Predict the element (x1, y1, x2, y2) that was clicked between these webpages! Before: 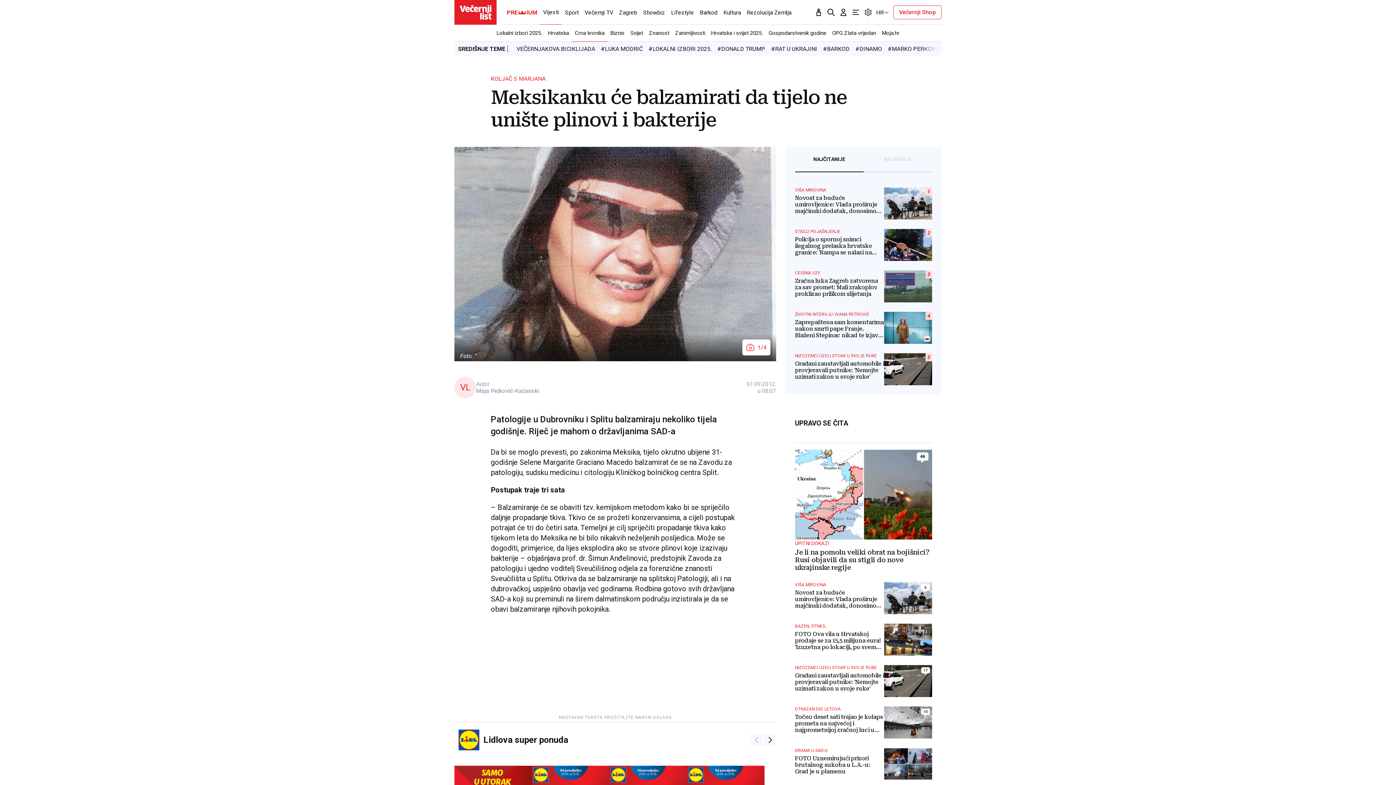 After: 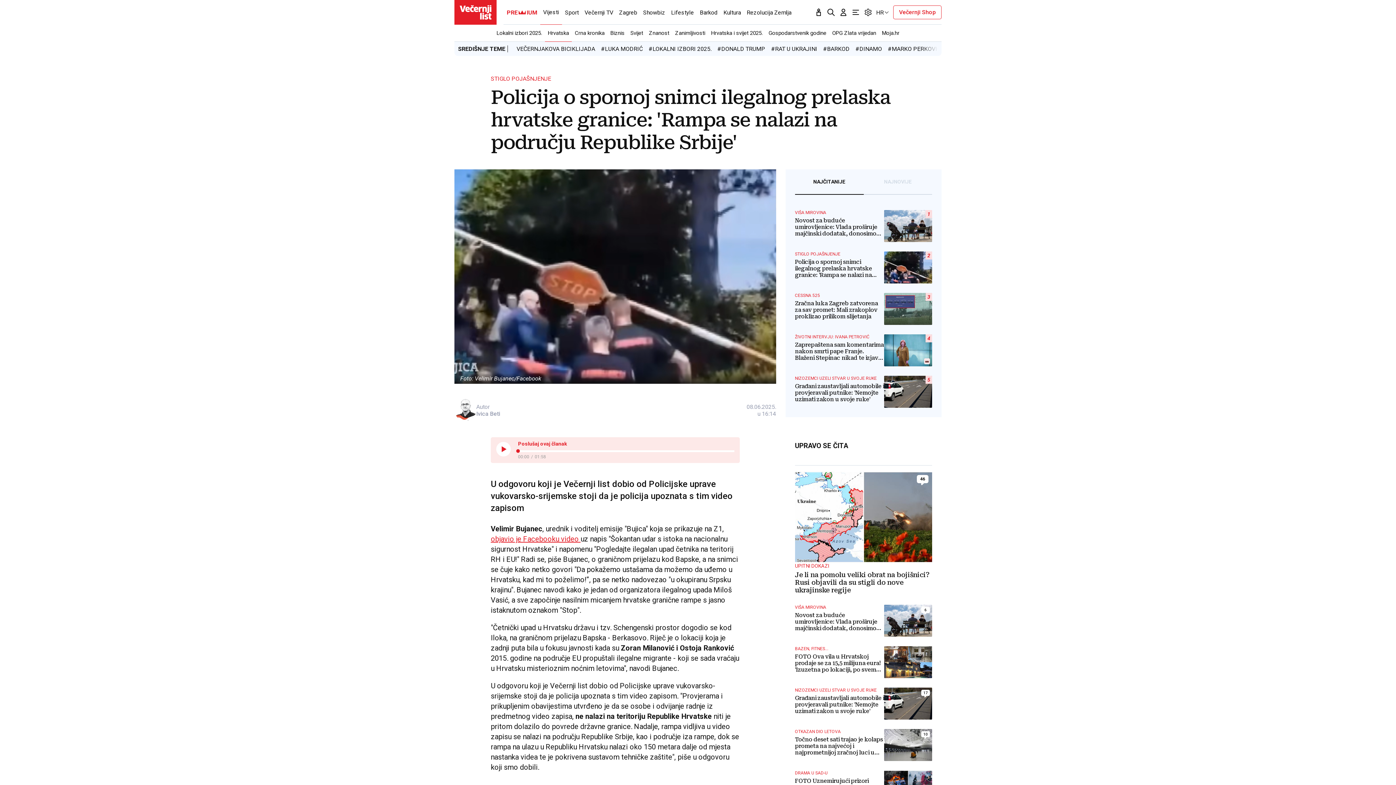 Action: label: 2
STIGLO POJAŠNJENJE
Policija o spornoj snimci ilegalnog prelaska hrvatske granice: 'Rampa se nalazi na području Republike Srbije' bbox: (795, 229, 932, 261)